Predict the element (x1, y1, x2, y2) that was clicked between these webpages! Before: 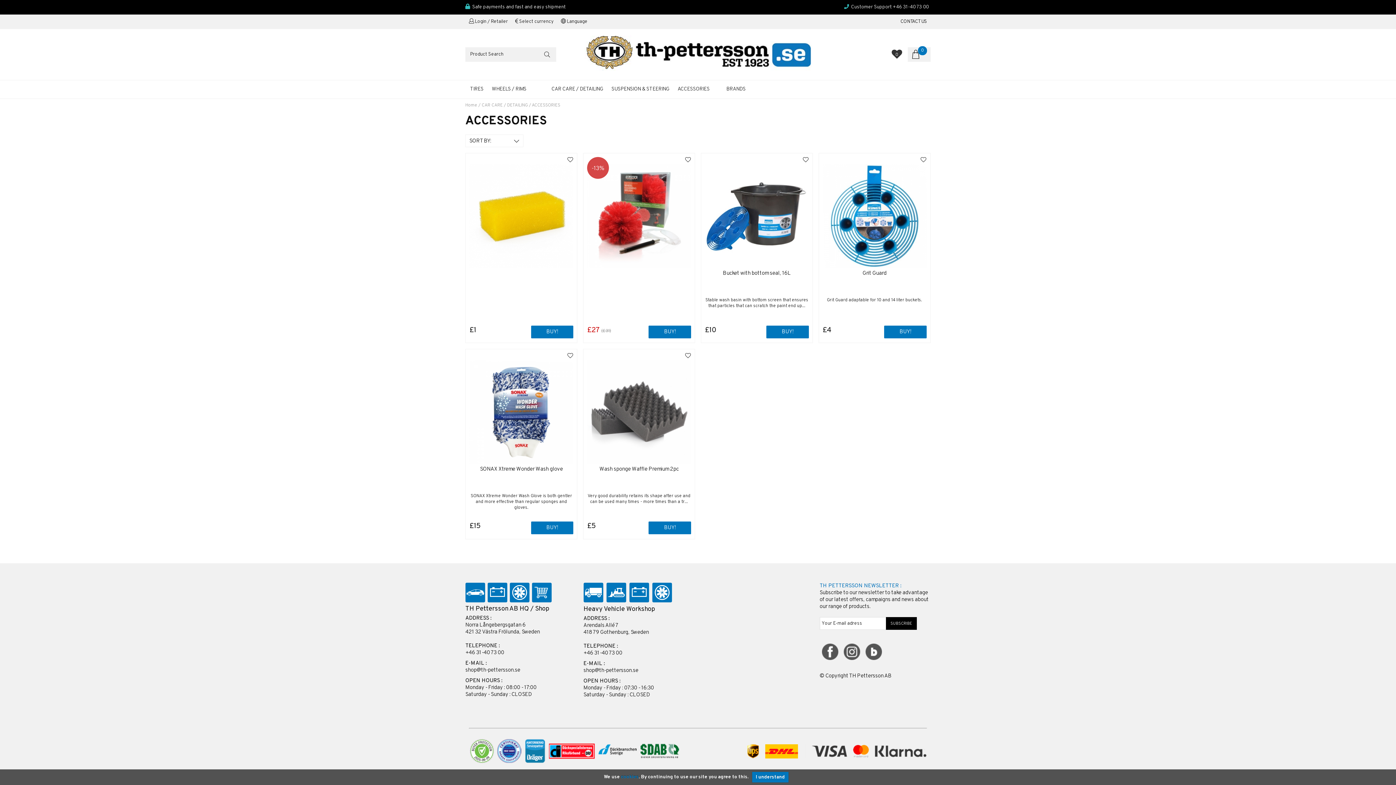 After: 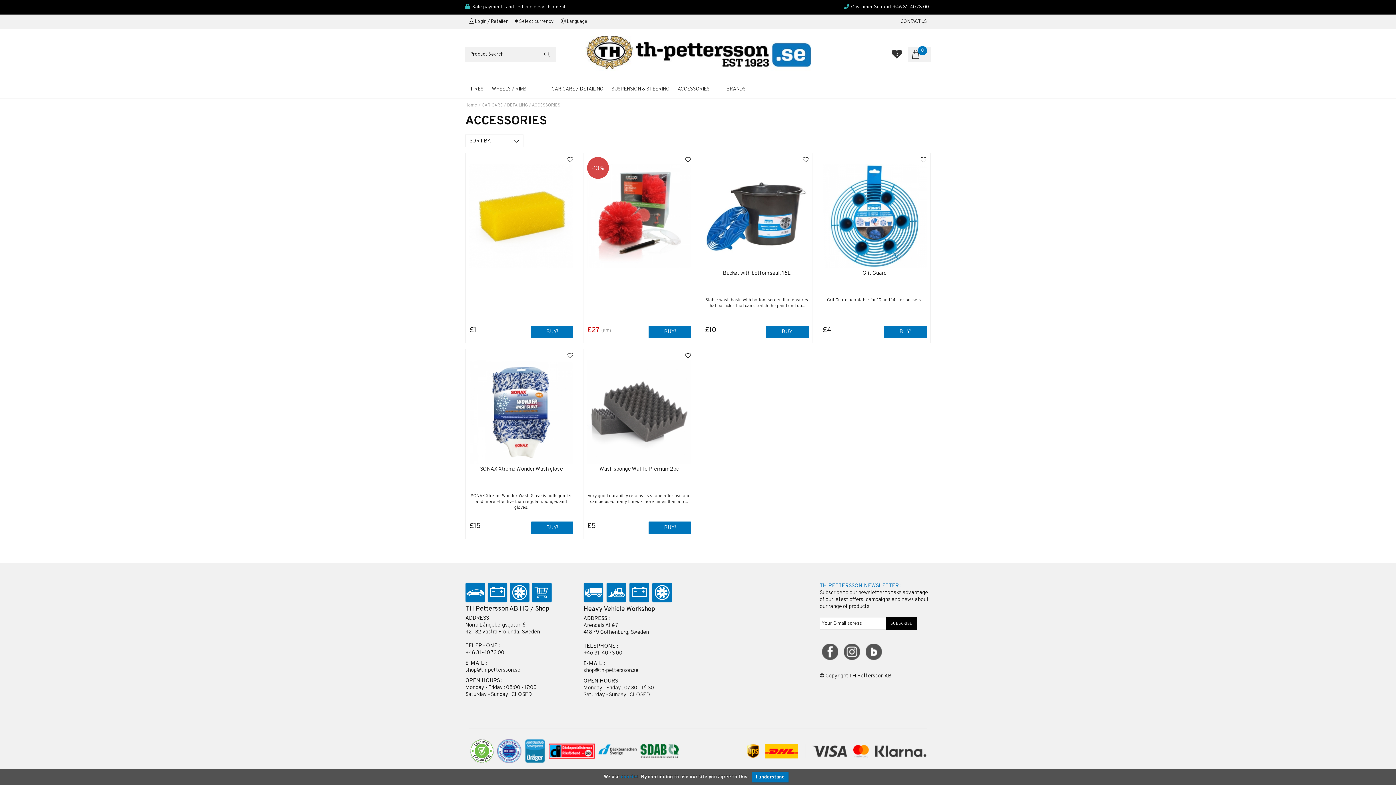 Action: label: ACCESSORIES bbox: (532, 102, 560, 108)